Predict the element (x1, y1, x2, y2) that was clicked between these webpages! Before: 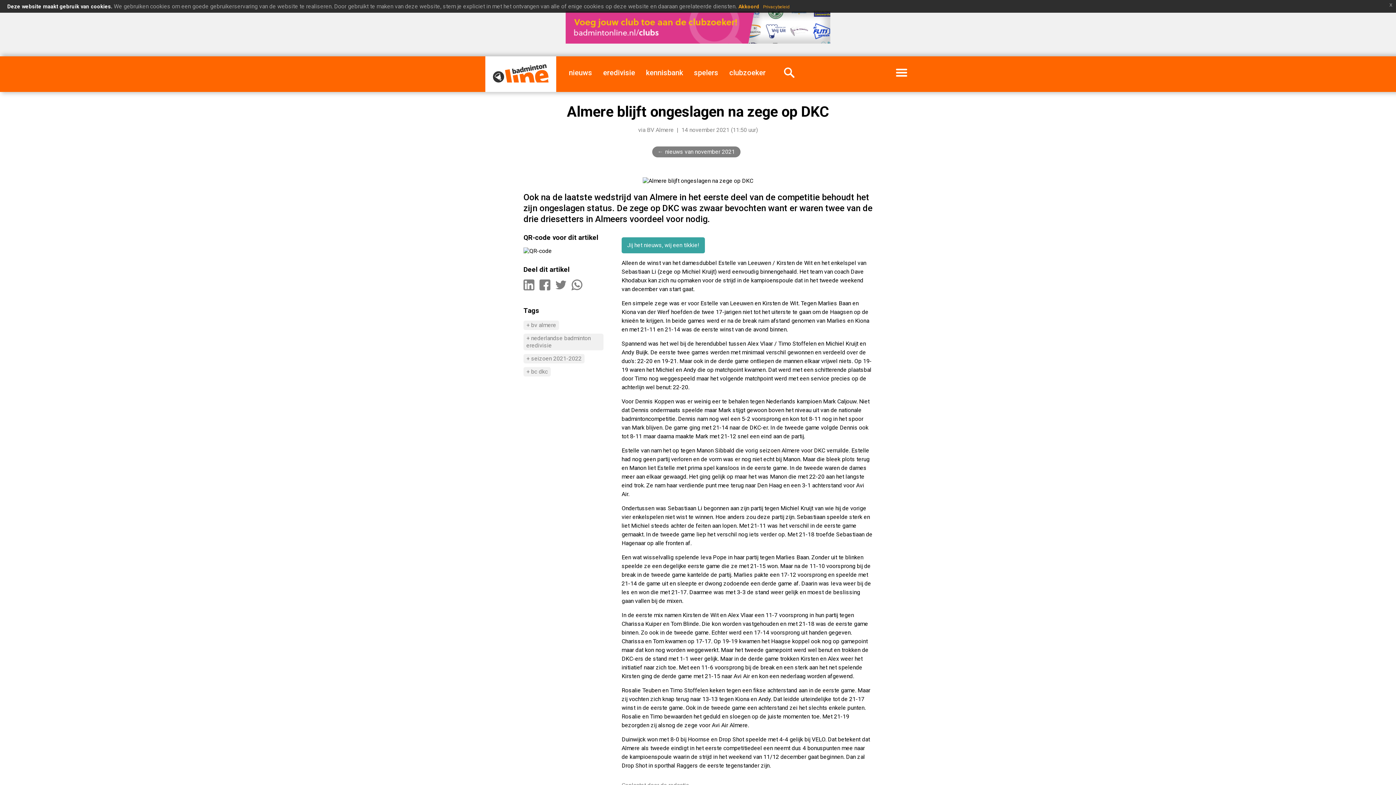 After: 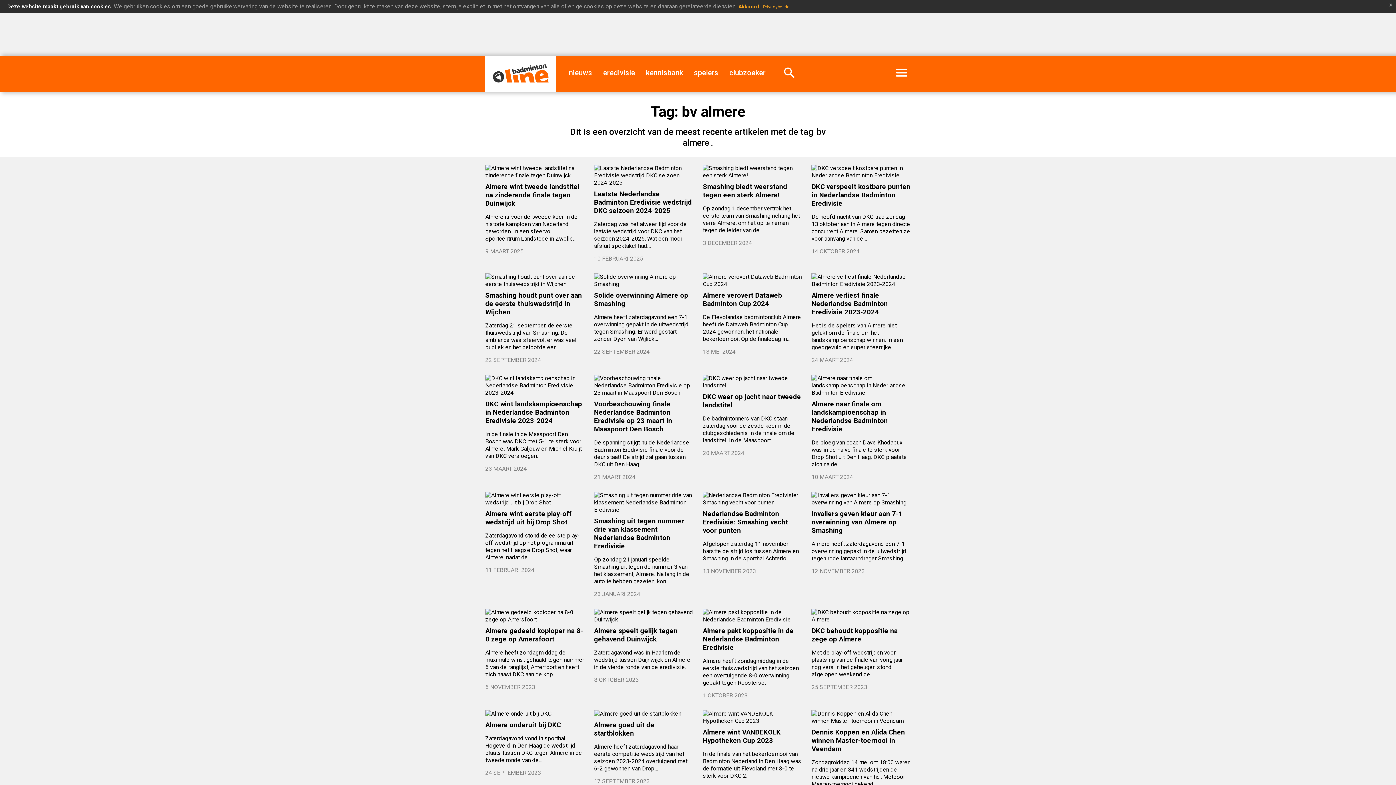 Action: bbox: (526, 321, 556, 328) label: + bv almere